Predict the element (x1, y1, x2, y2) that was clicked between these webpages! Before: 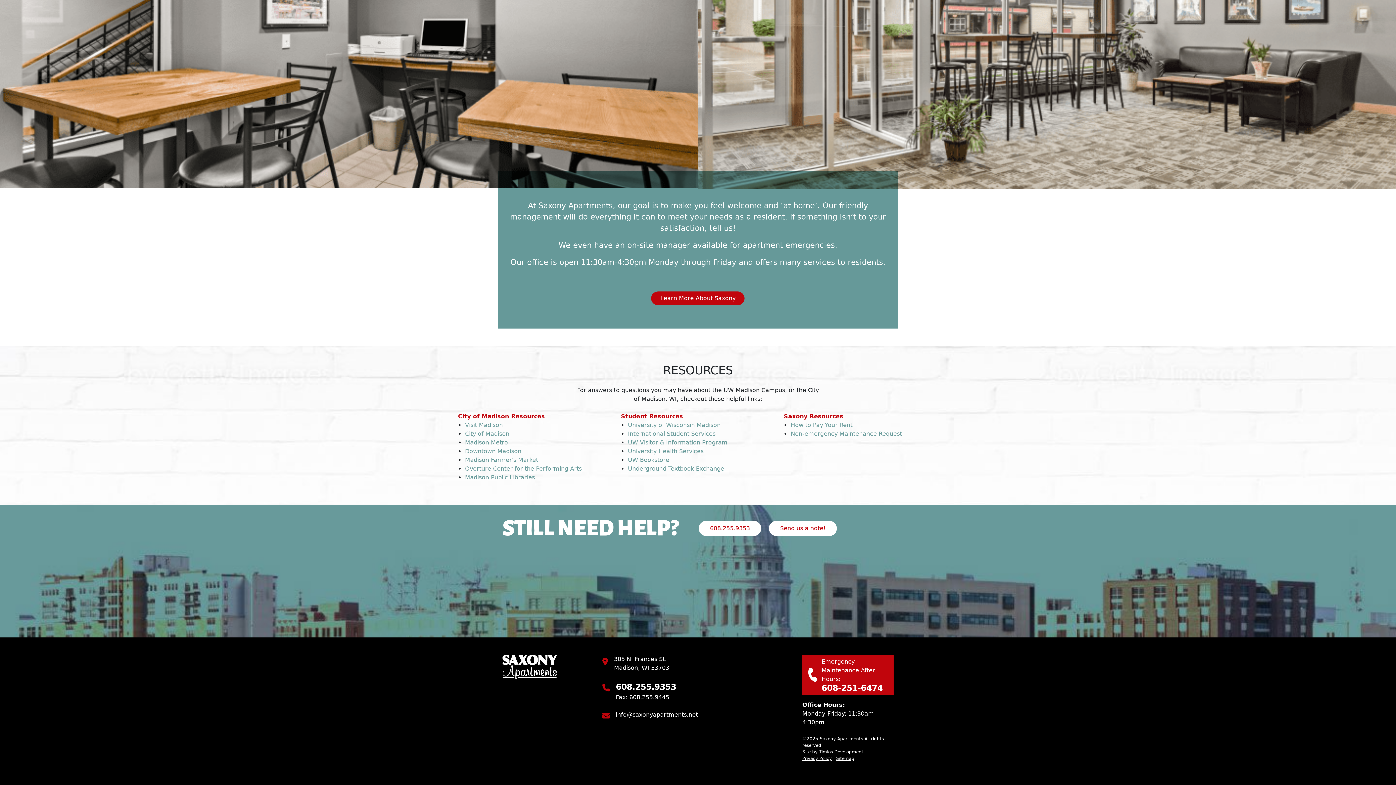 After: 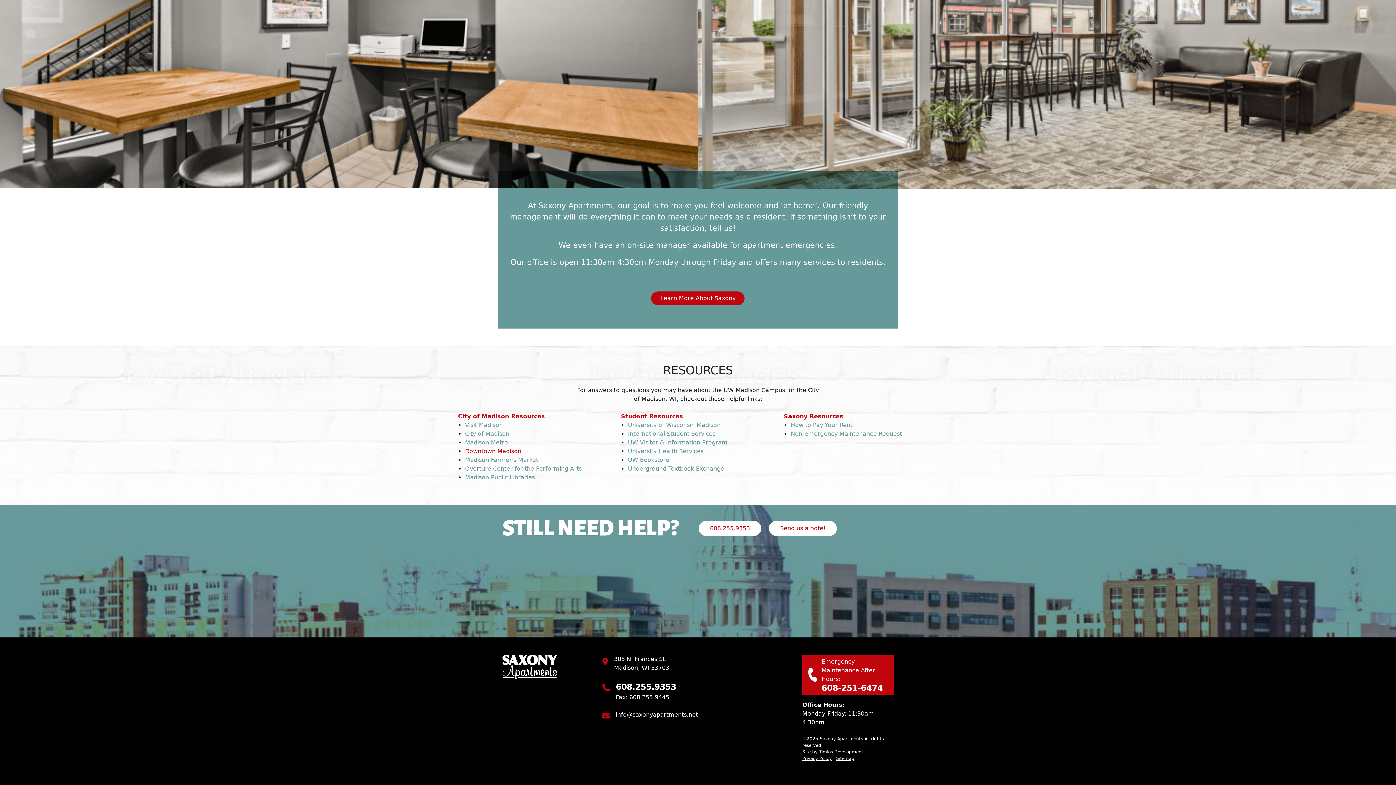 Action: label: Downtown Madison bbox: (465, 447, 521, 454)